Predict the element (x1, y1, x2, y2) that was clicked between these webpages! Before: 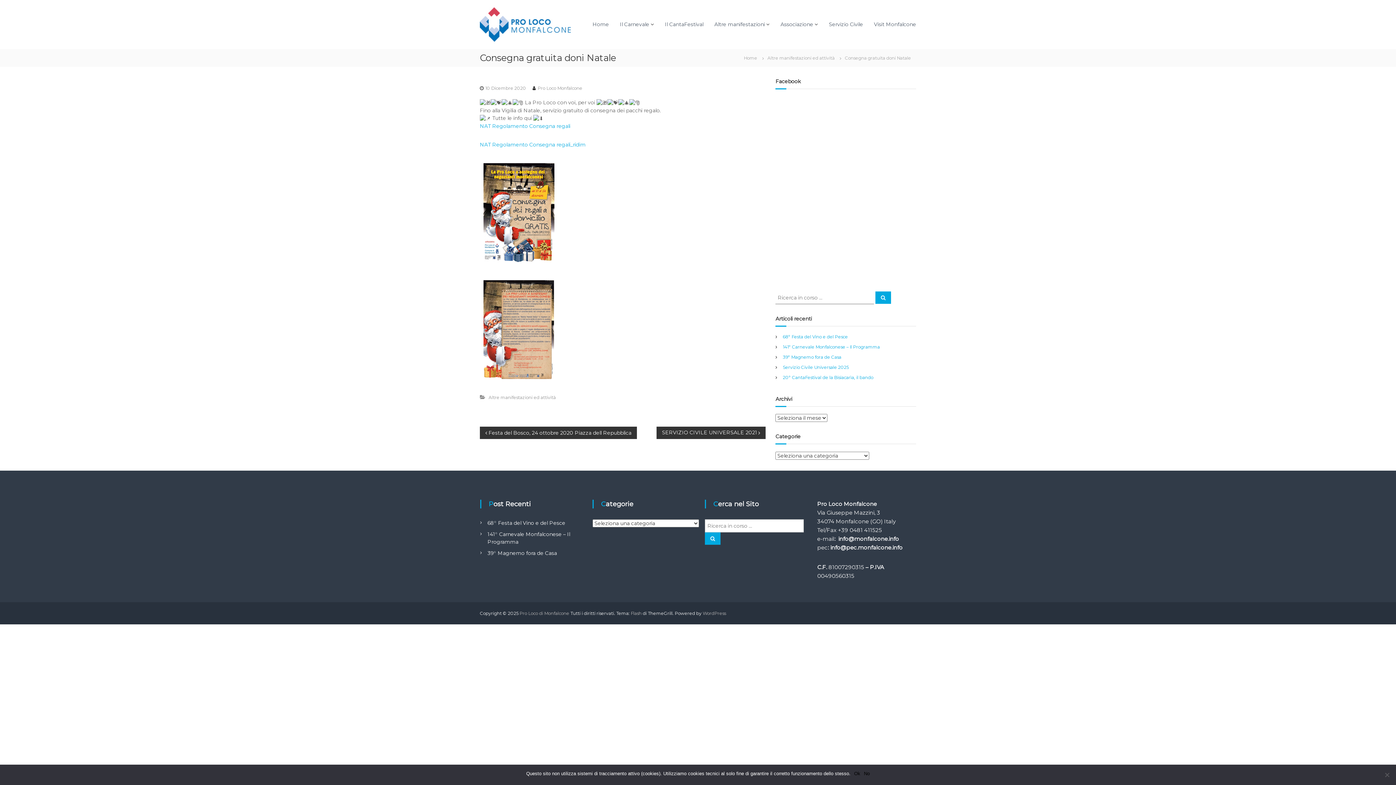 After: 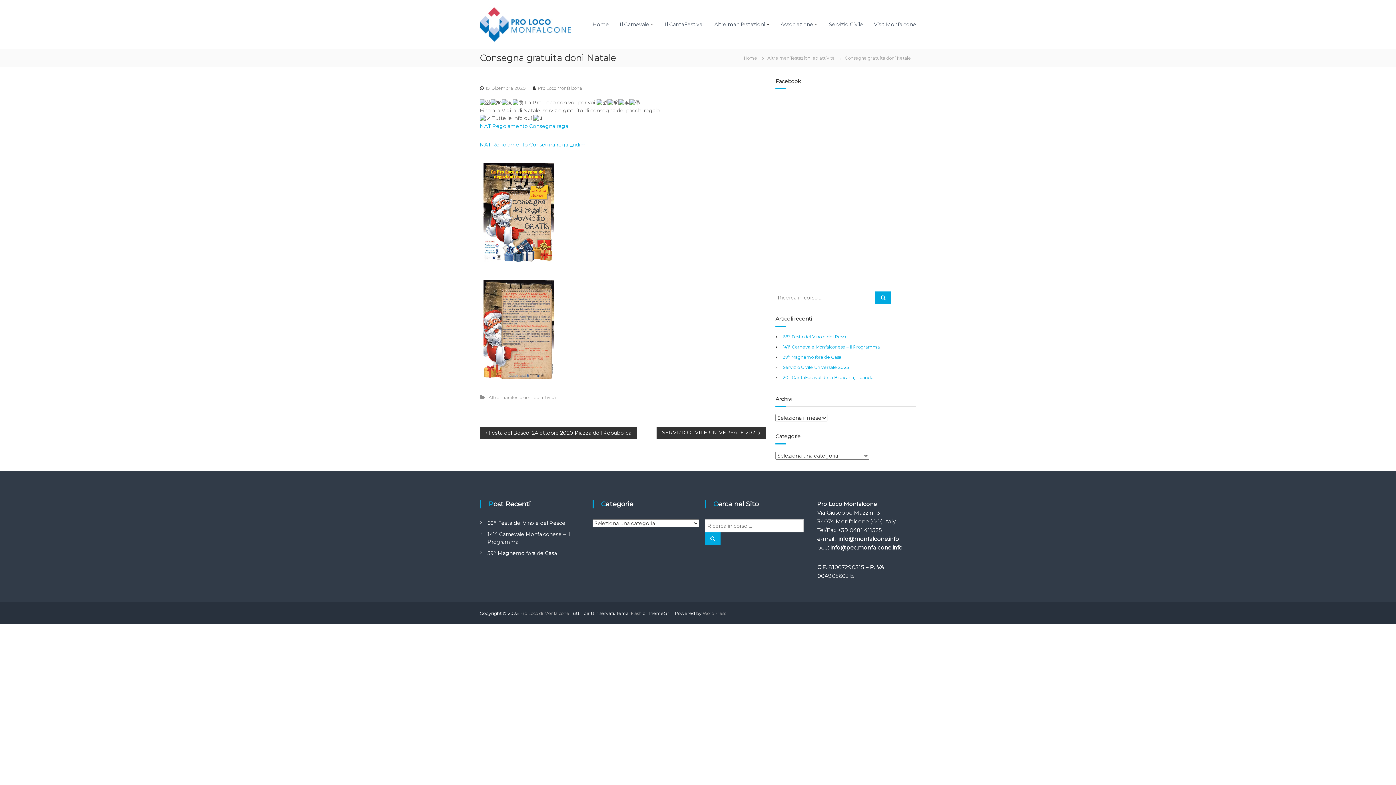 Action: label: 10 Dicembre 2020 bbox: (485, 85, 526, 90)